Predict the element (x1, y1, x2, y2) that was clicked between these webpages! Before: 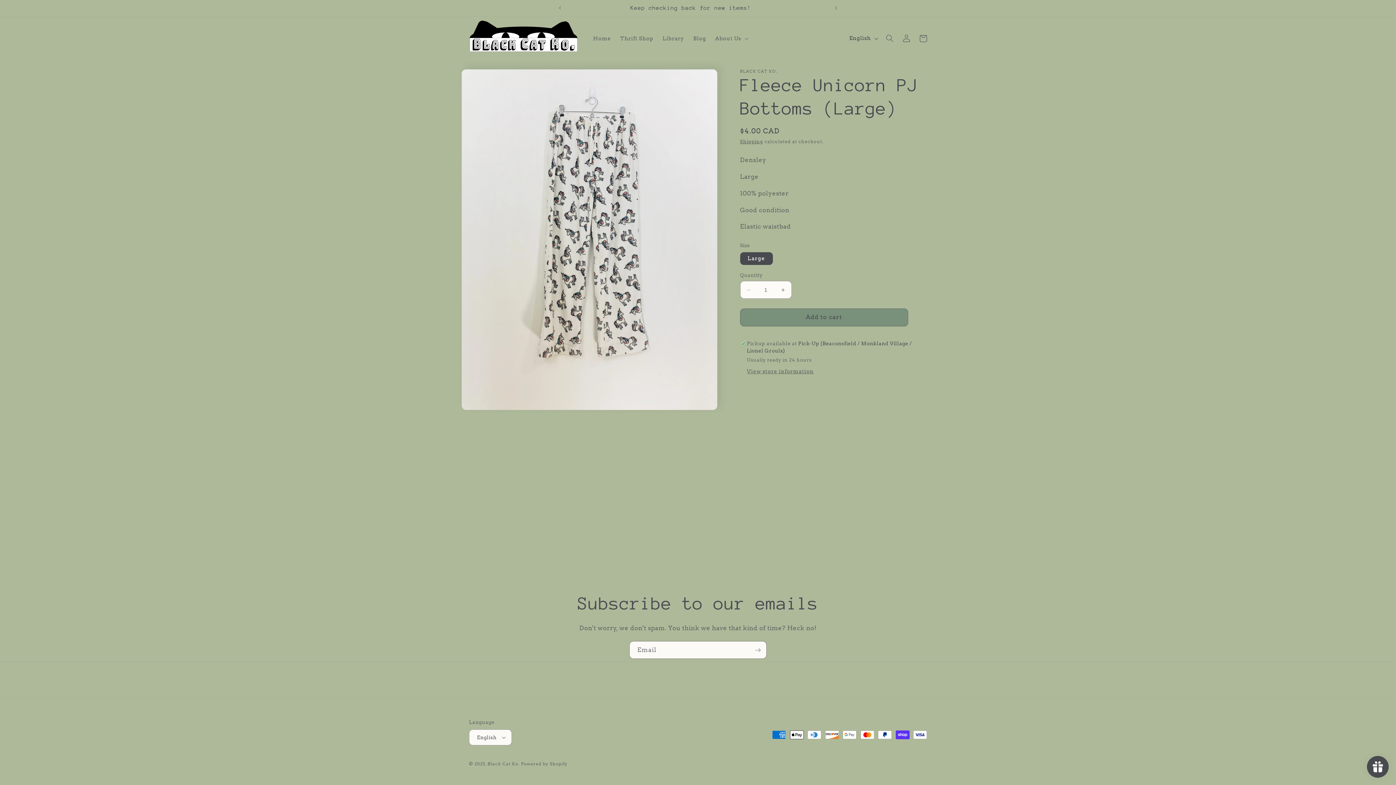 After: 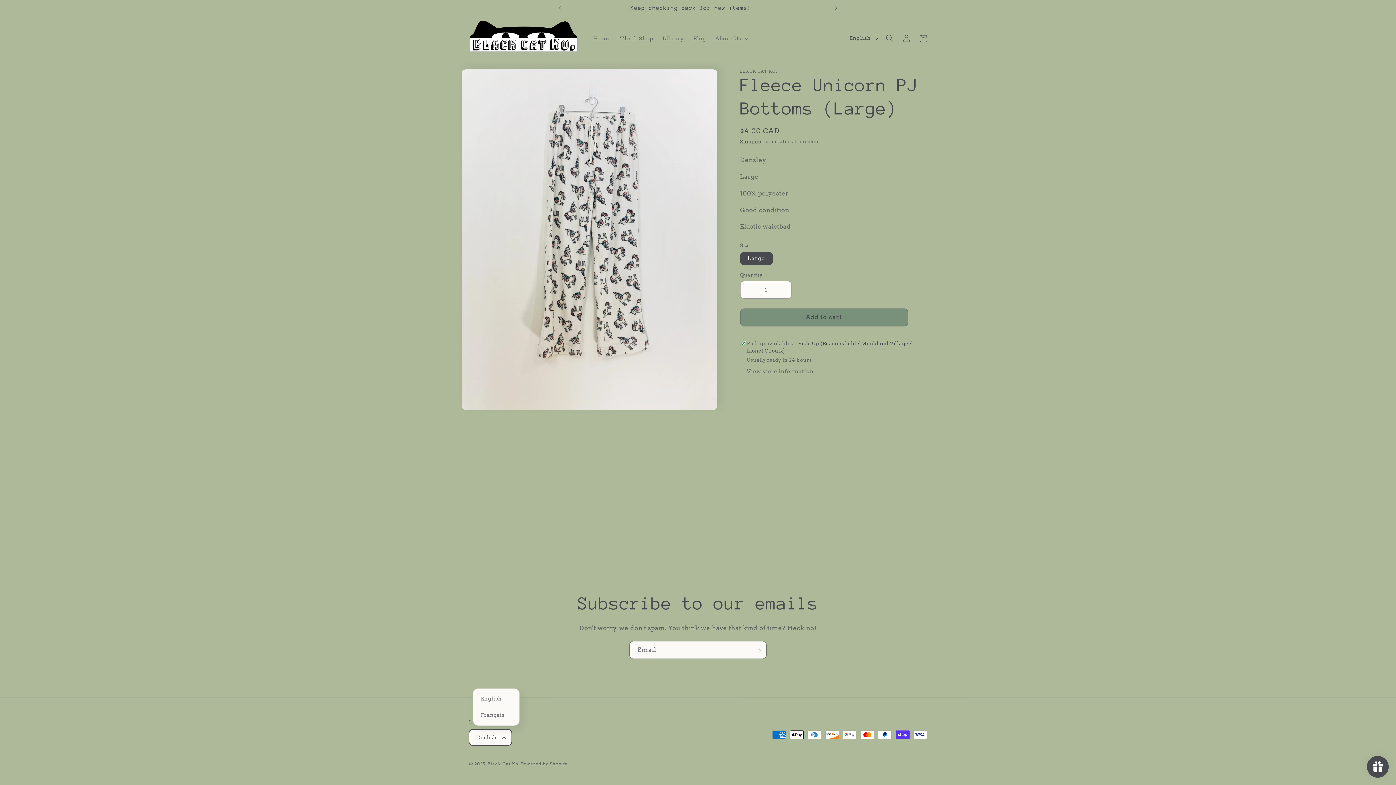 Action: label: English bbox: (469, 729, 511, 745)